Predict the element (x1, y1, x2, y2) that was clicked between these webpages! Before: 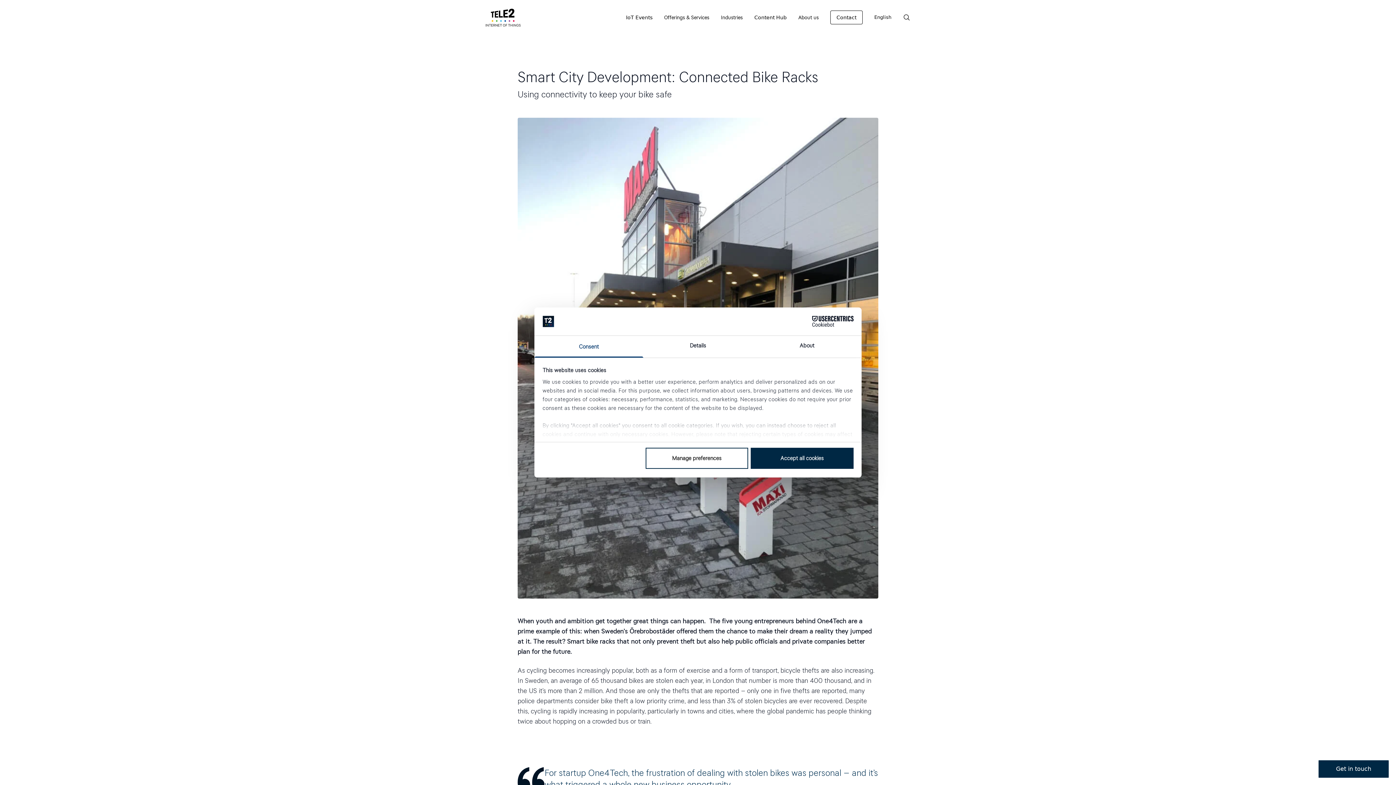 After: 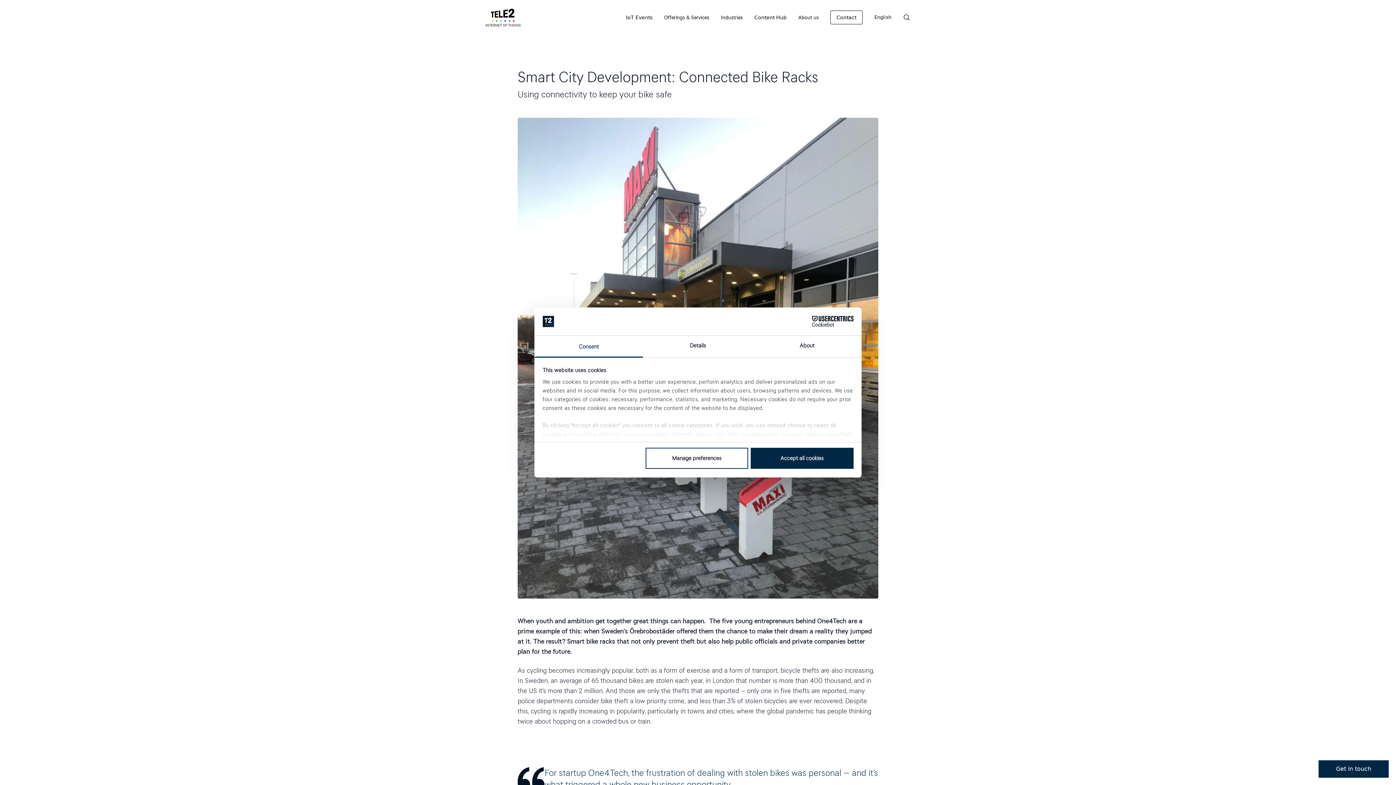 Action: bbox: (790, 316, 853, 327) label: Cookiebot - opens in a new window